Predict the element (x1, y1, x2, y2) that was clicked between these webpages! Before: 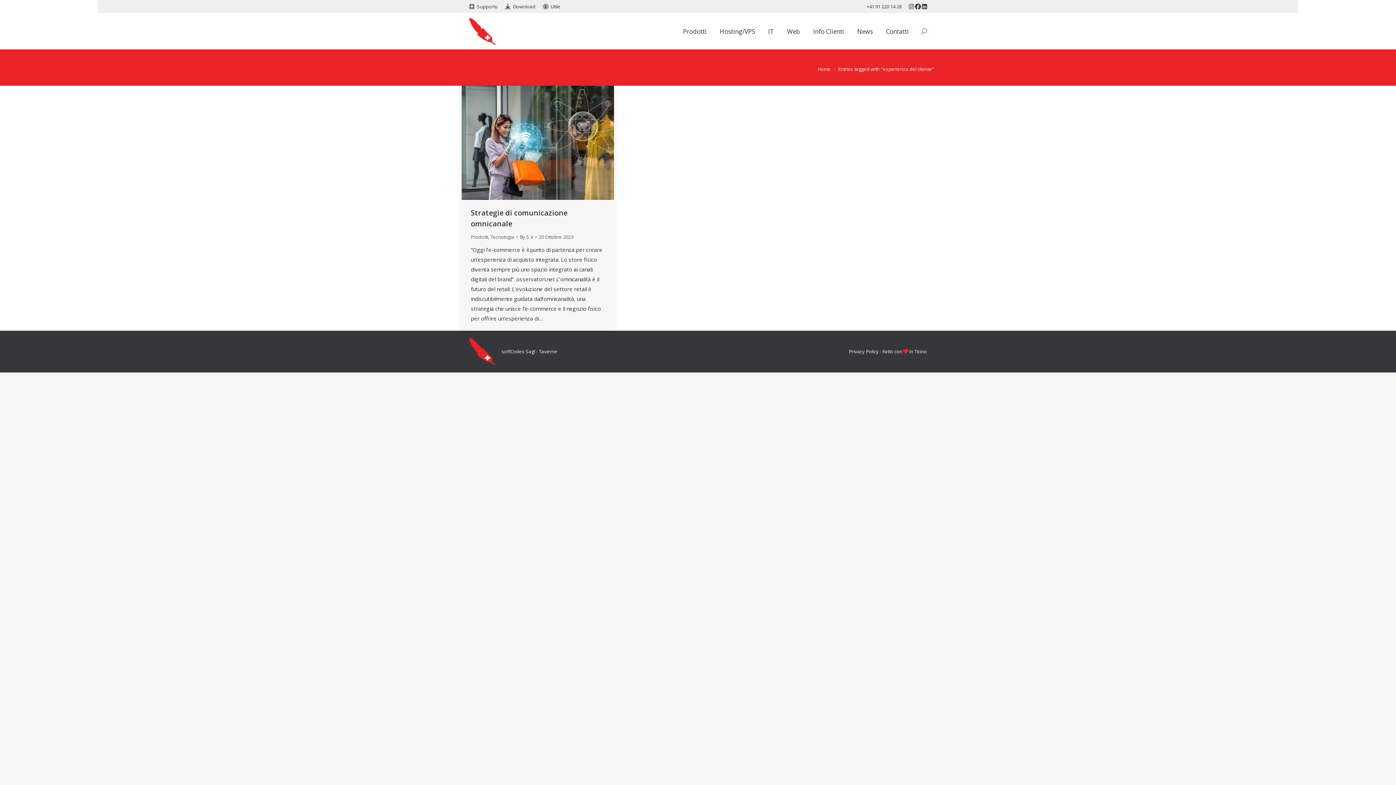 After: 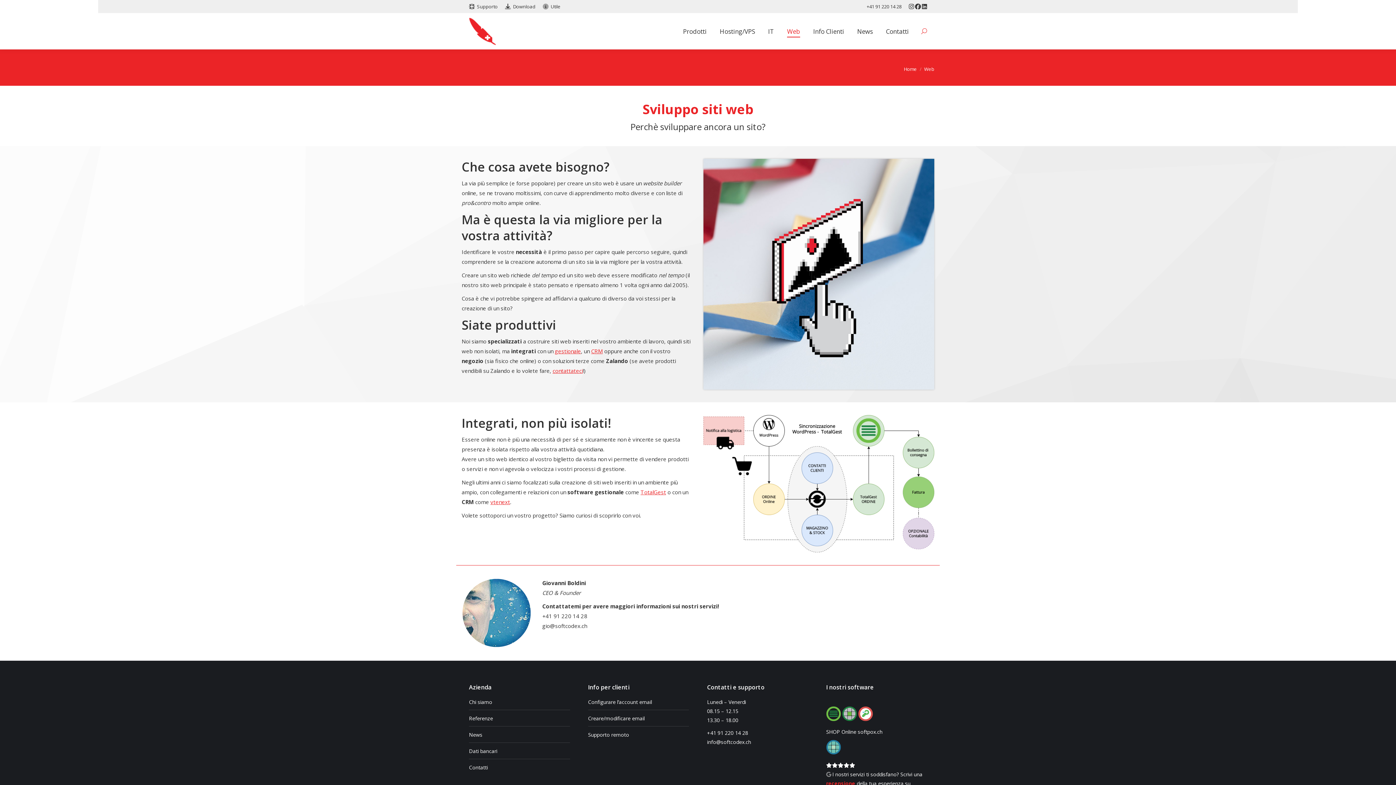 Action: bbox: (785, 19, 801, 42) label: Web